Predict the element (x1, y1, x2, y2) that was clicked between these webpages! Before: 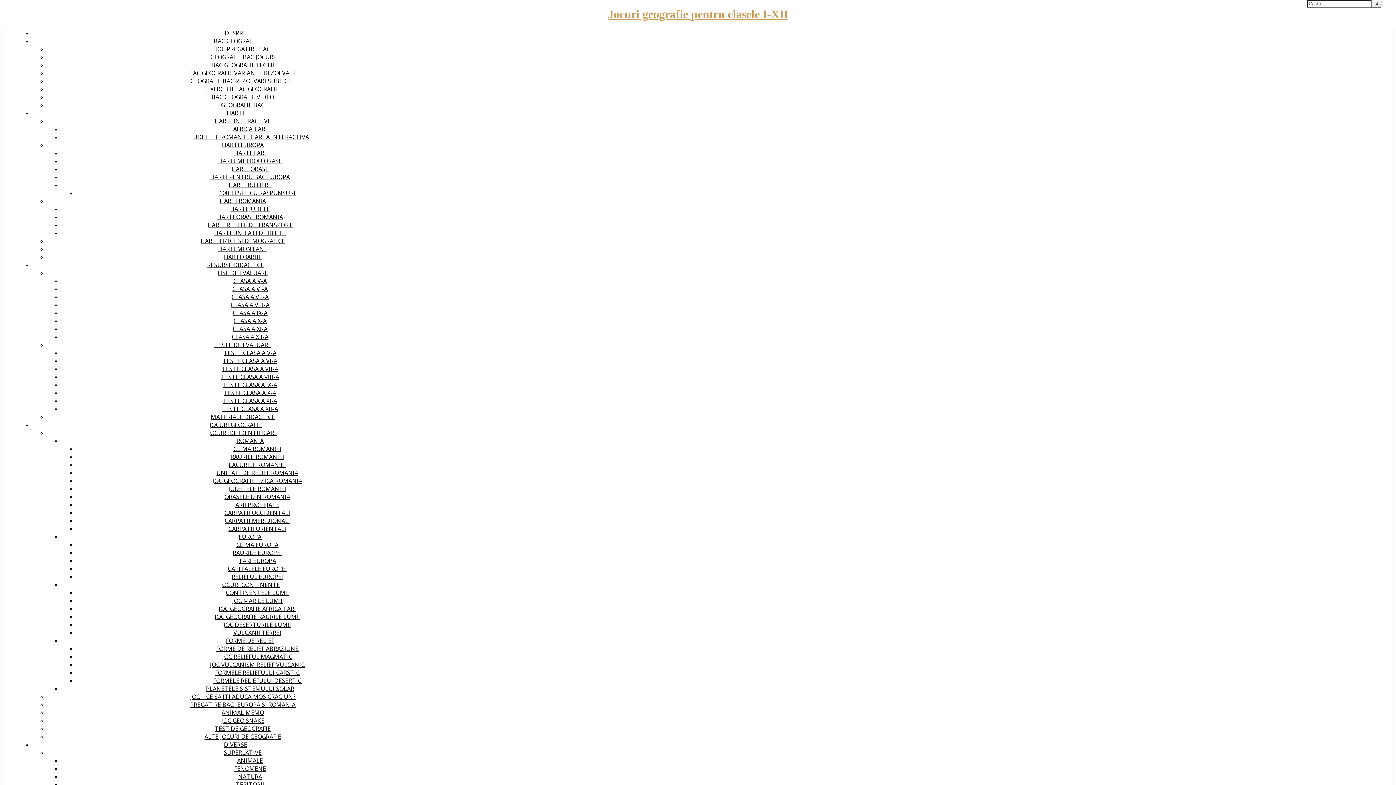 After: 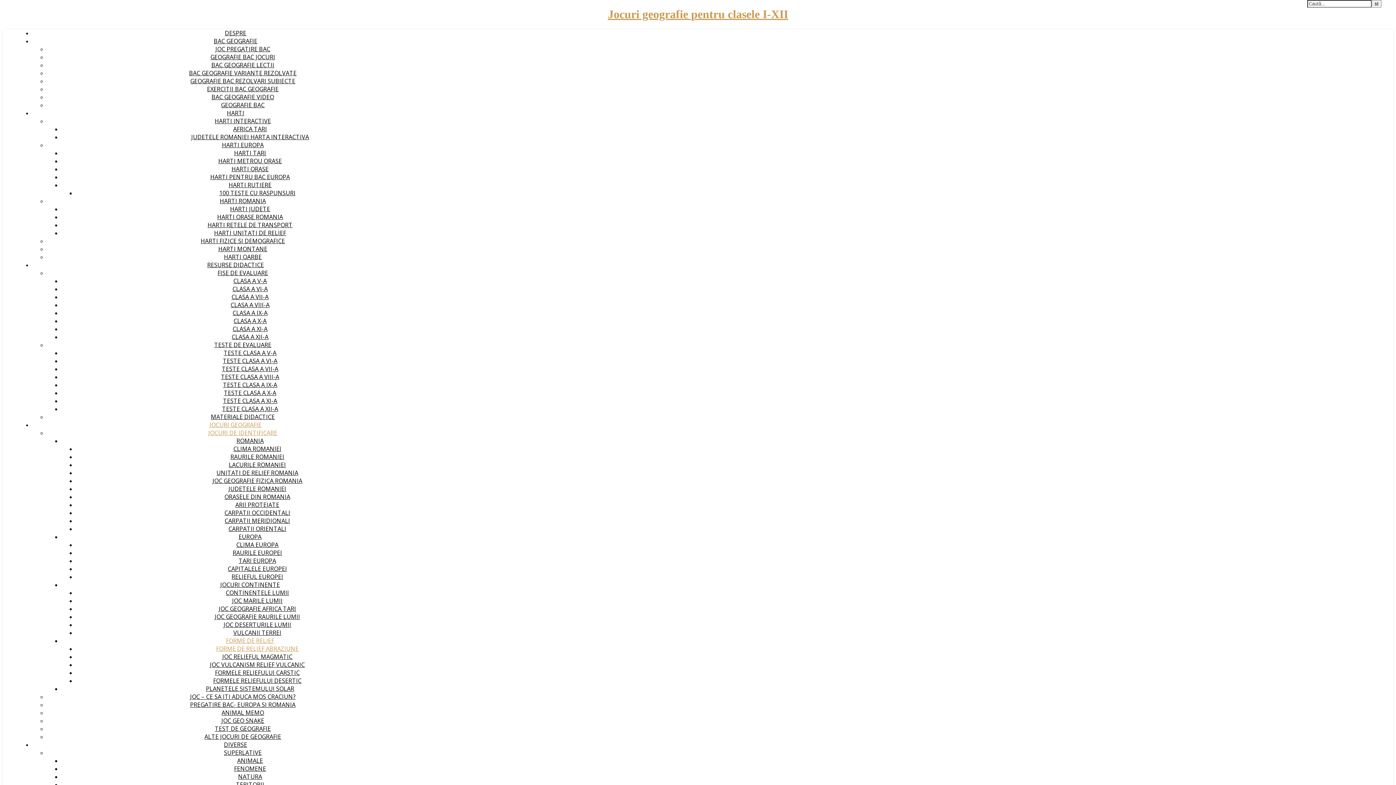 Action: label: FORME DE RELIEF ABRAZIUNE bbox: (216, 645, 298, 653)